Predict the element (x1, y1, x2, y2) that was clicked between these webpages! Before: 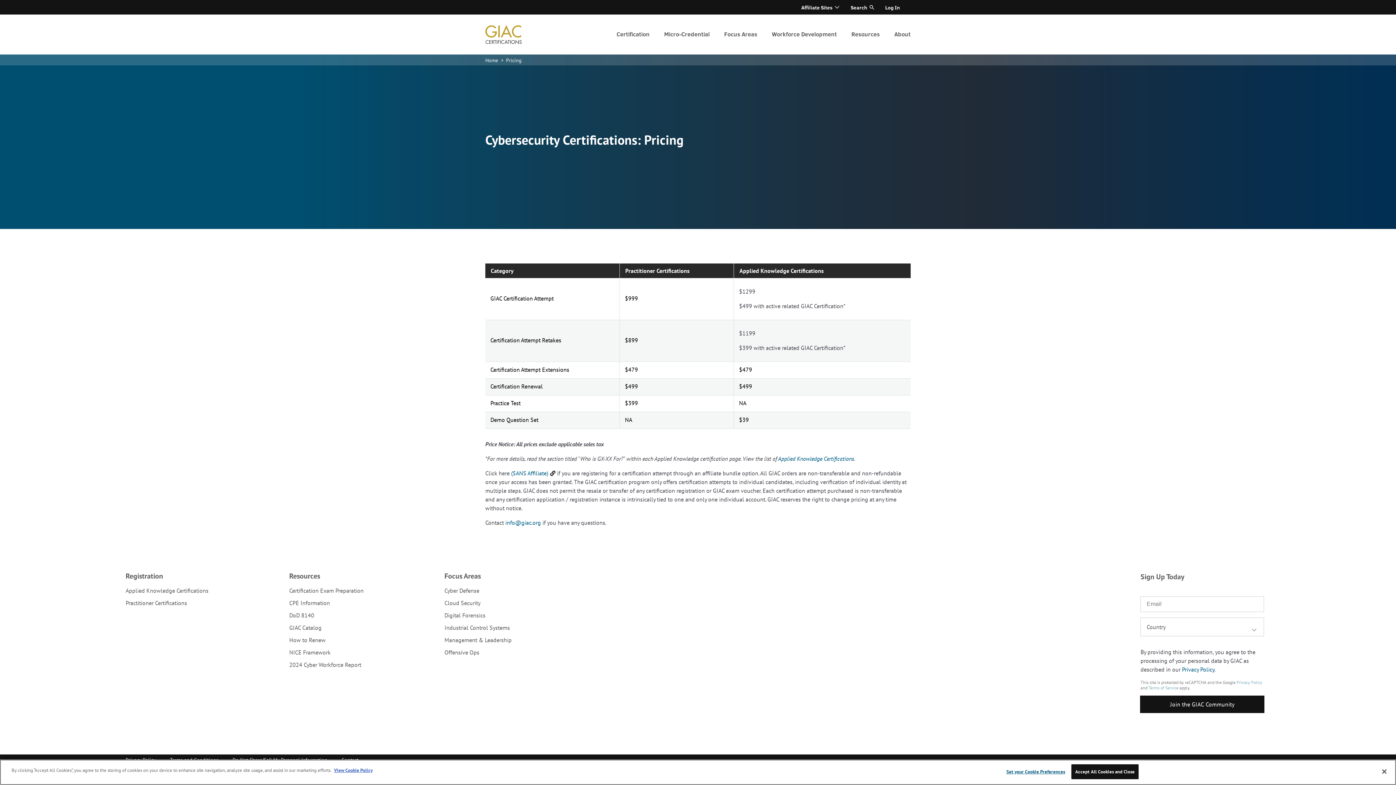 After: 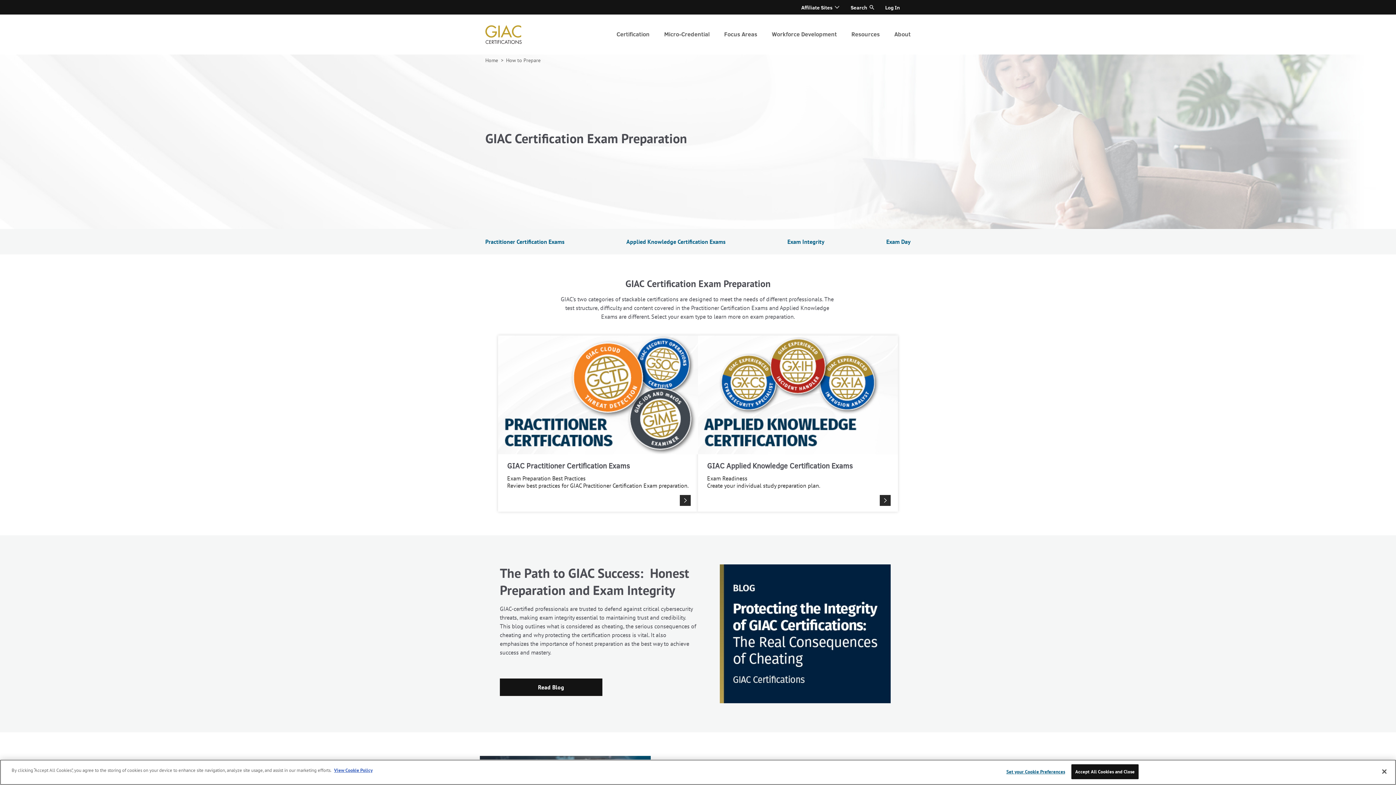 Action: label: Certification Exam Preparation bbox: (289, 587, 363, 594)